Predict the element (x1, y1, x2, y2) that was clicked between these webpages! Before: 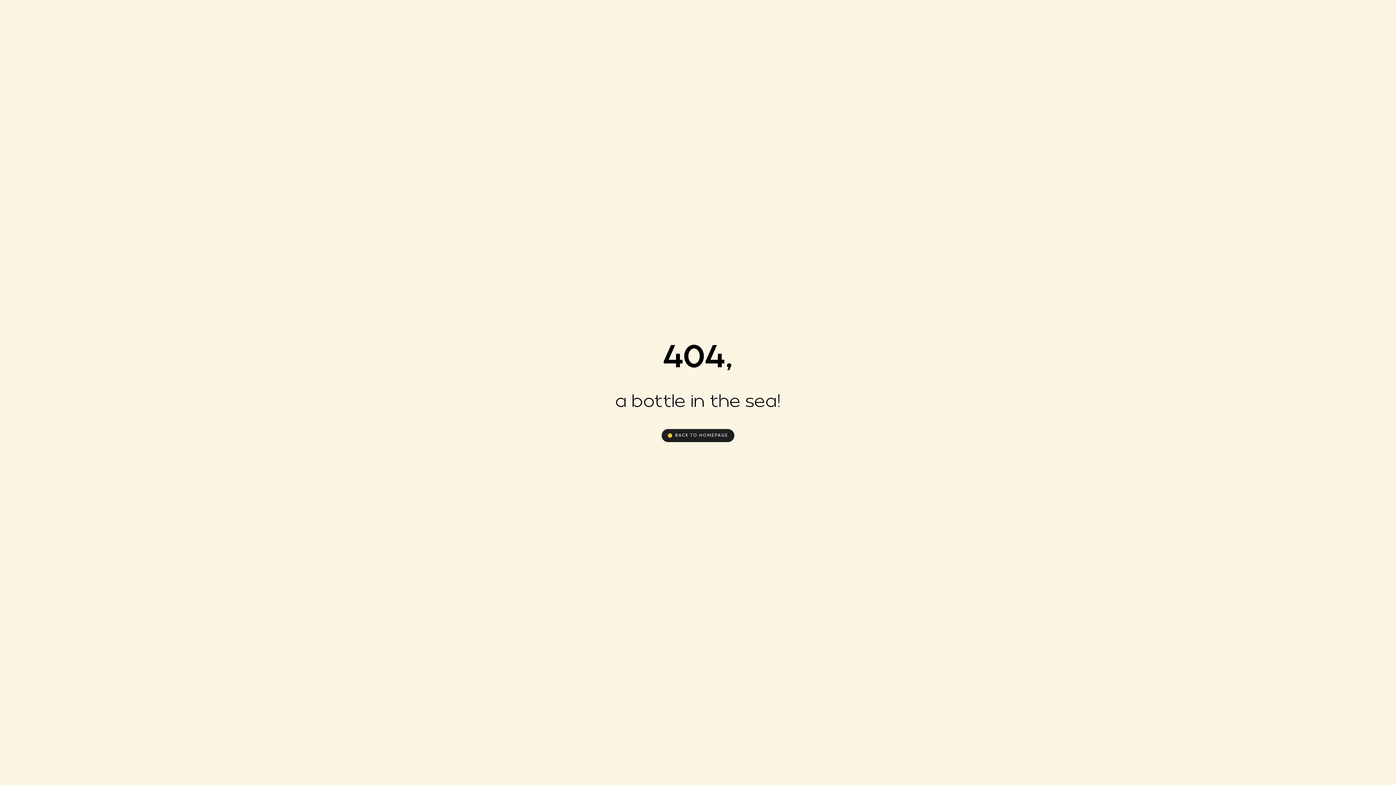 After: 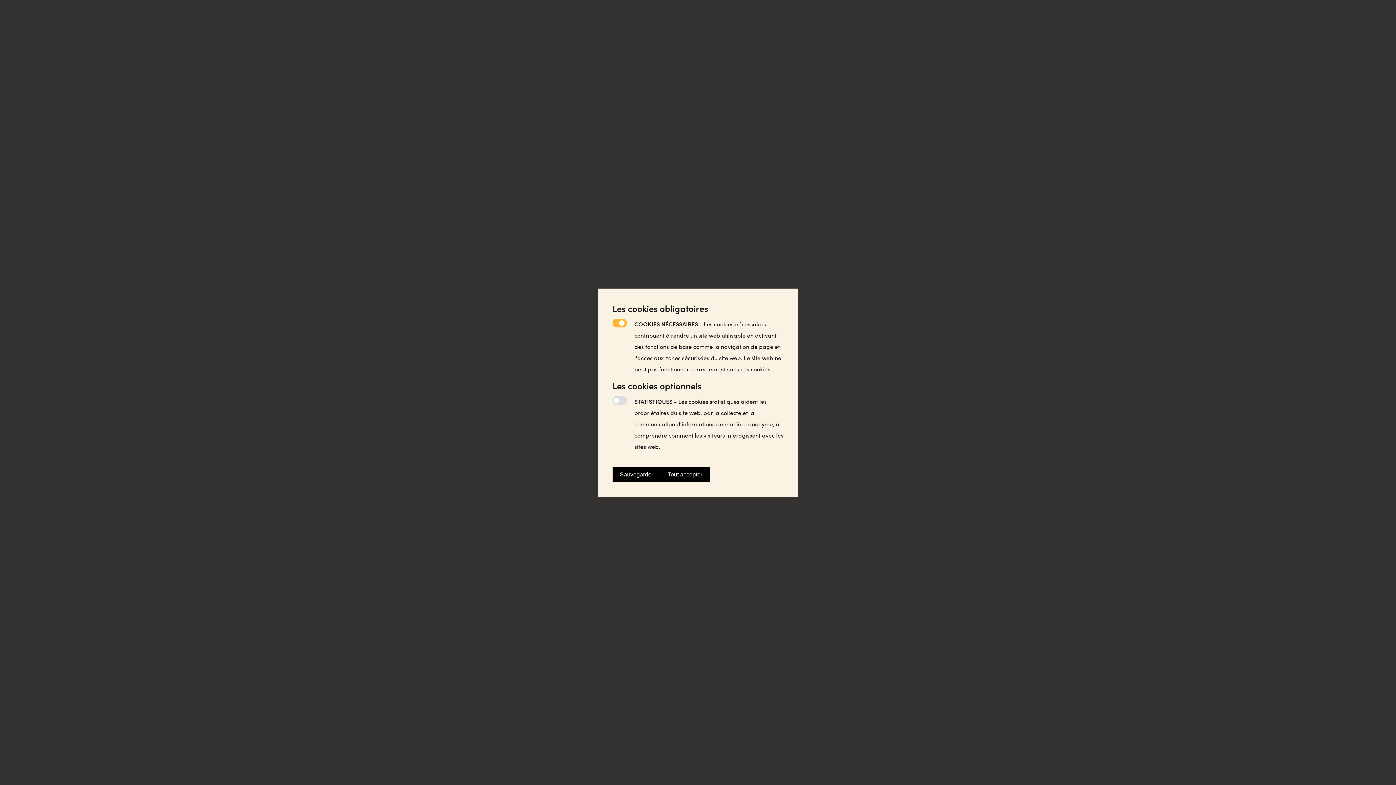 Action: label: BACK TO HOMEPAGE bbox: (661, 429, 734, 442)